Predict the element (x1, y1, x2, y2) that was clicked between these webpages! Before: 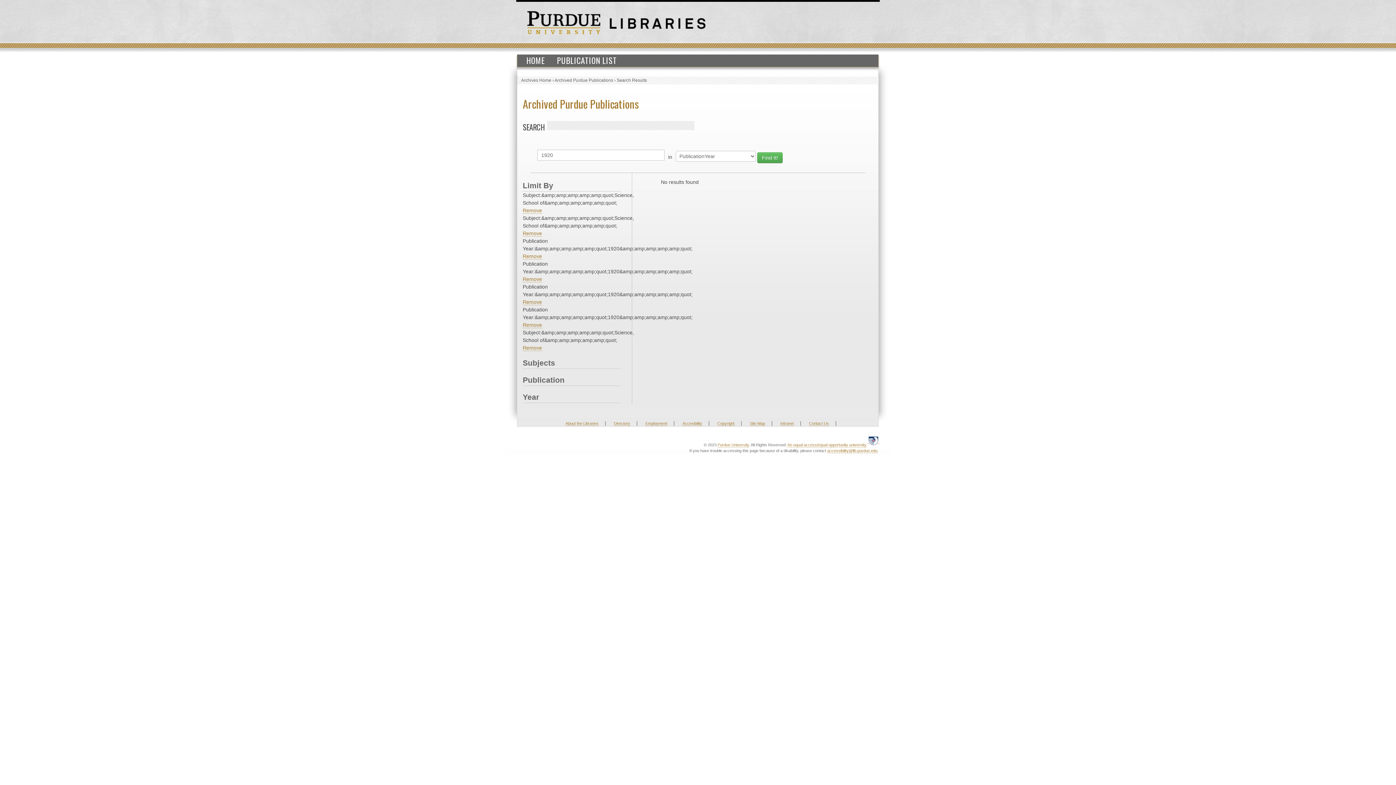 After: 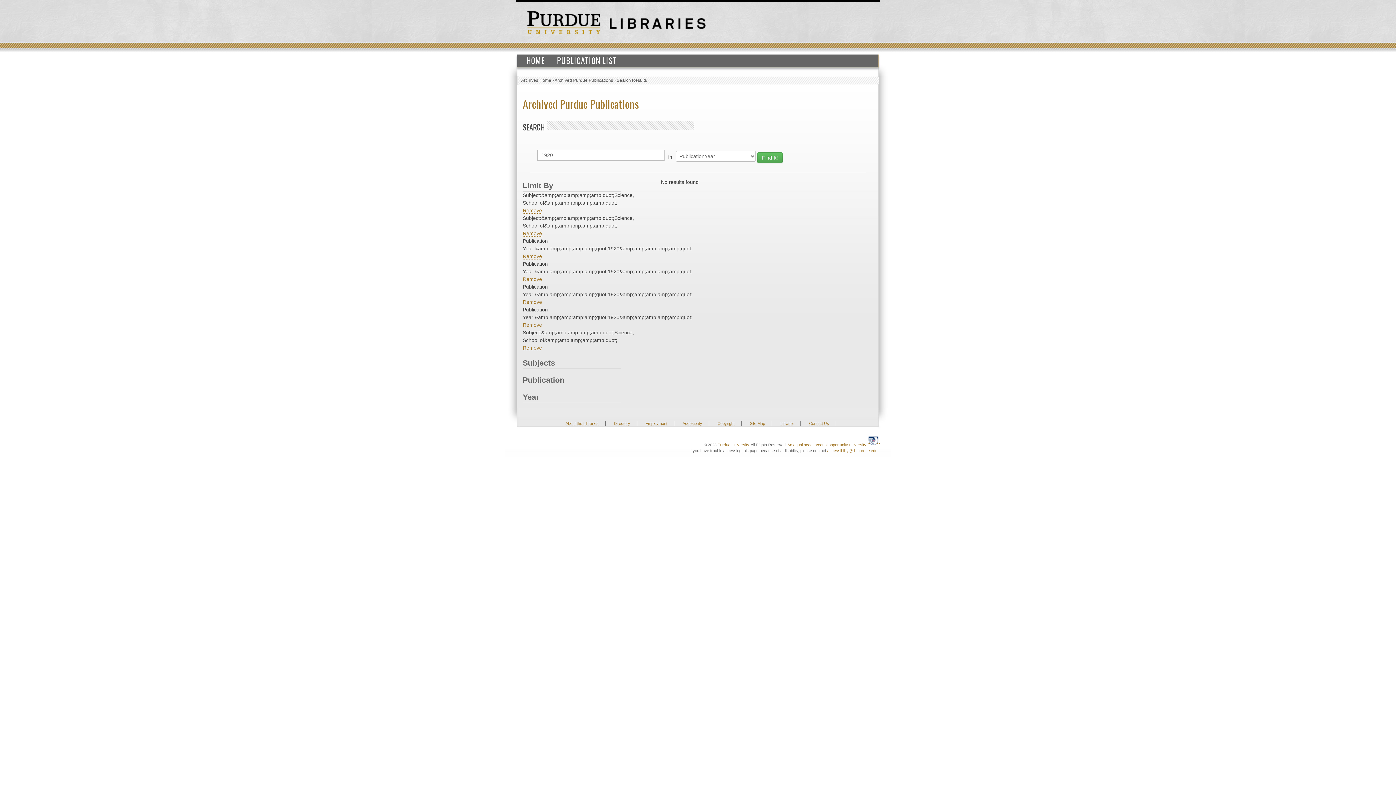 Action: bbox: (827, 448, 877, 453) label: accessibility@lib.purdue.edu